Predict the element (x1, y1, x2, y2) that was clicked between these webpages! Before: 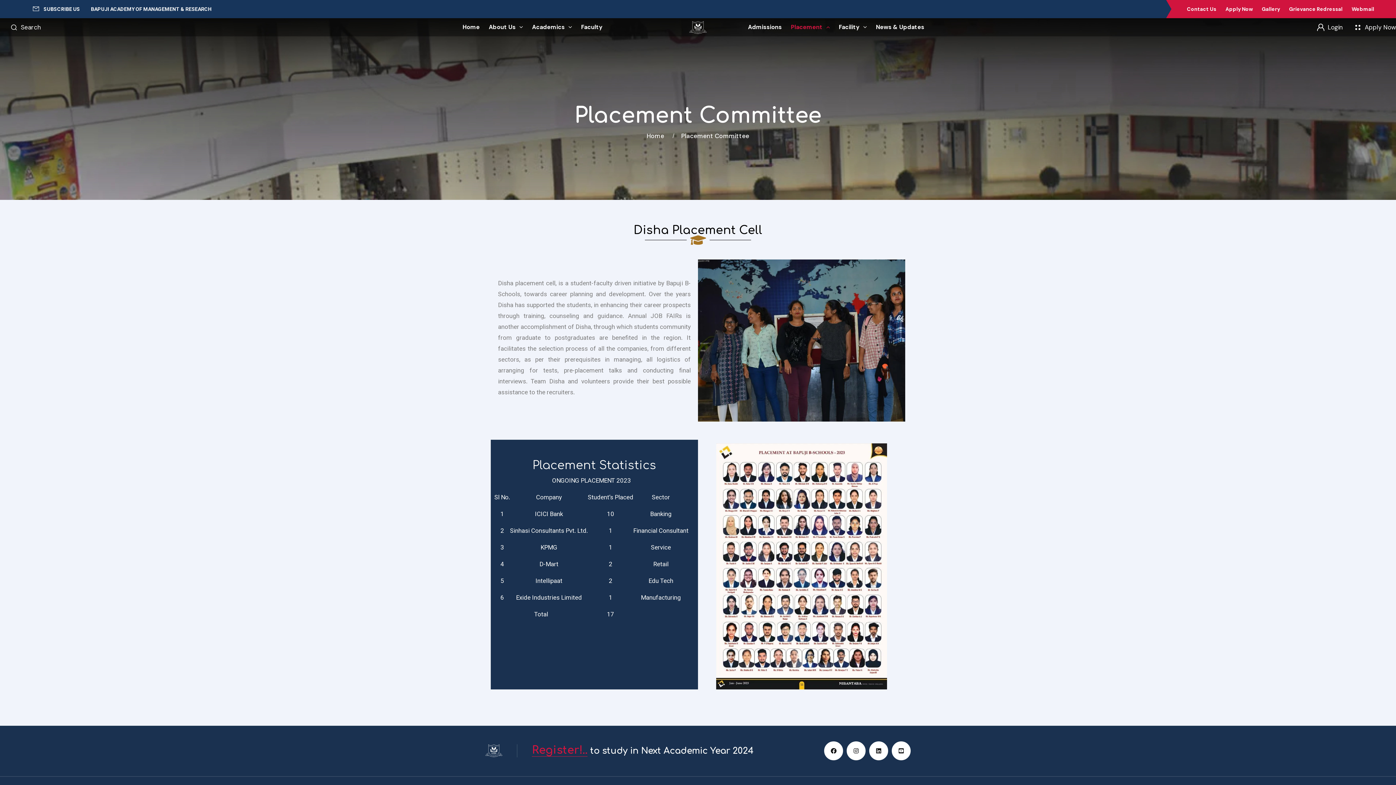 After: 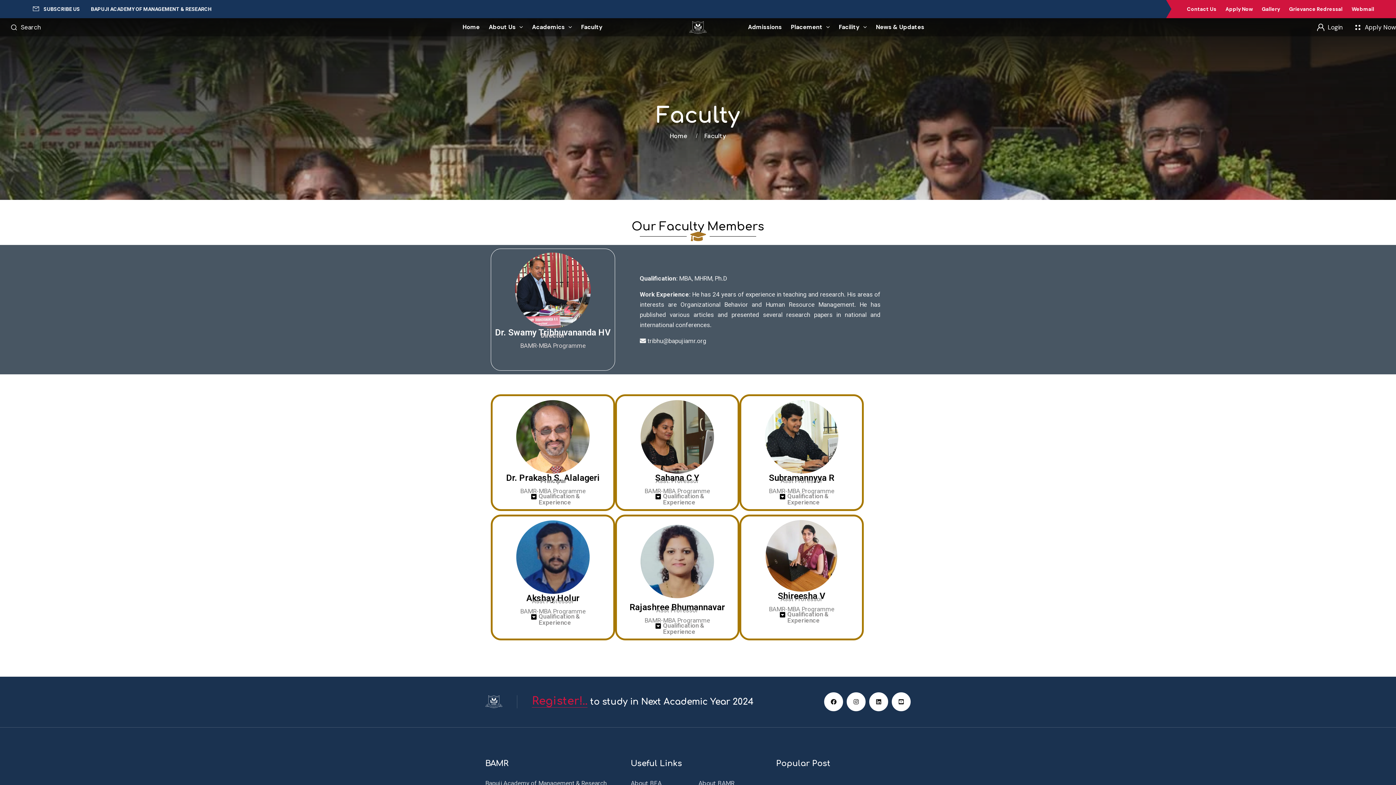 Action: label: Faculty bbox: (581, 18, 602, 36)